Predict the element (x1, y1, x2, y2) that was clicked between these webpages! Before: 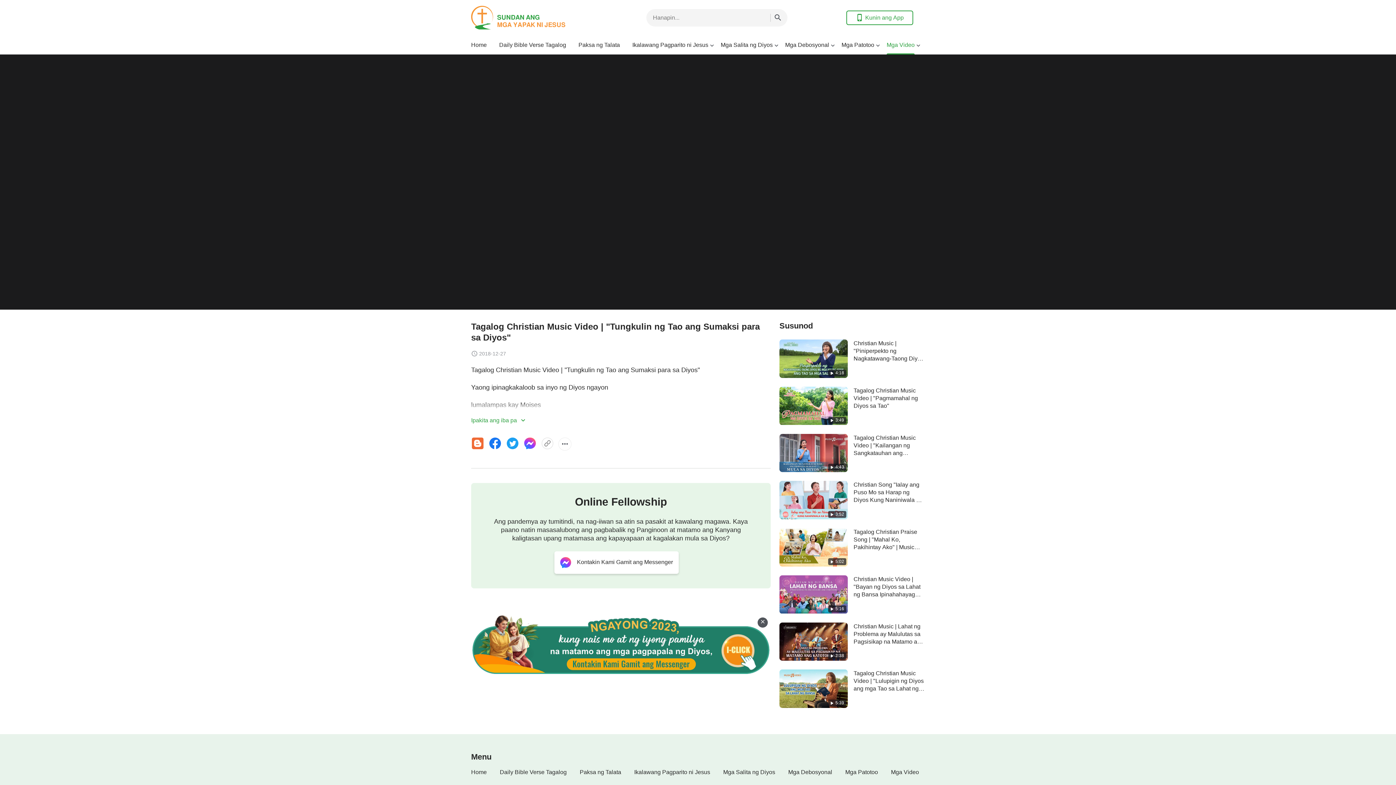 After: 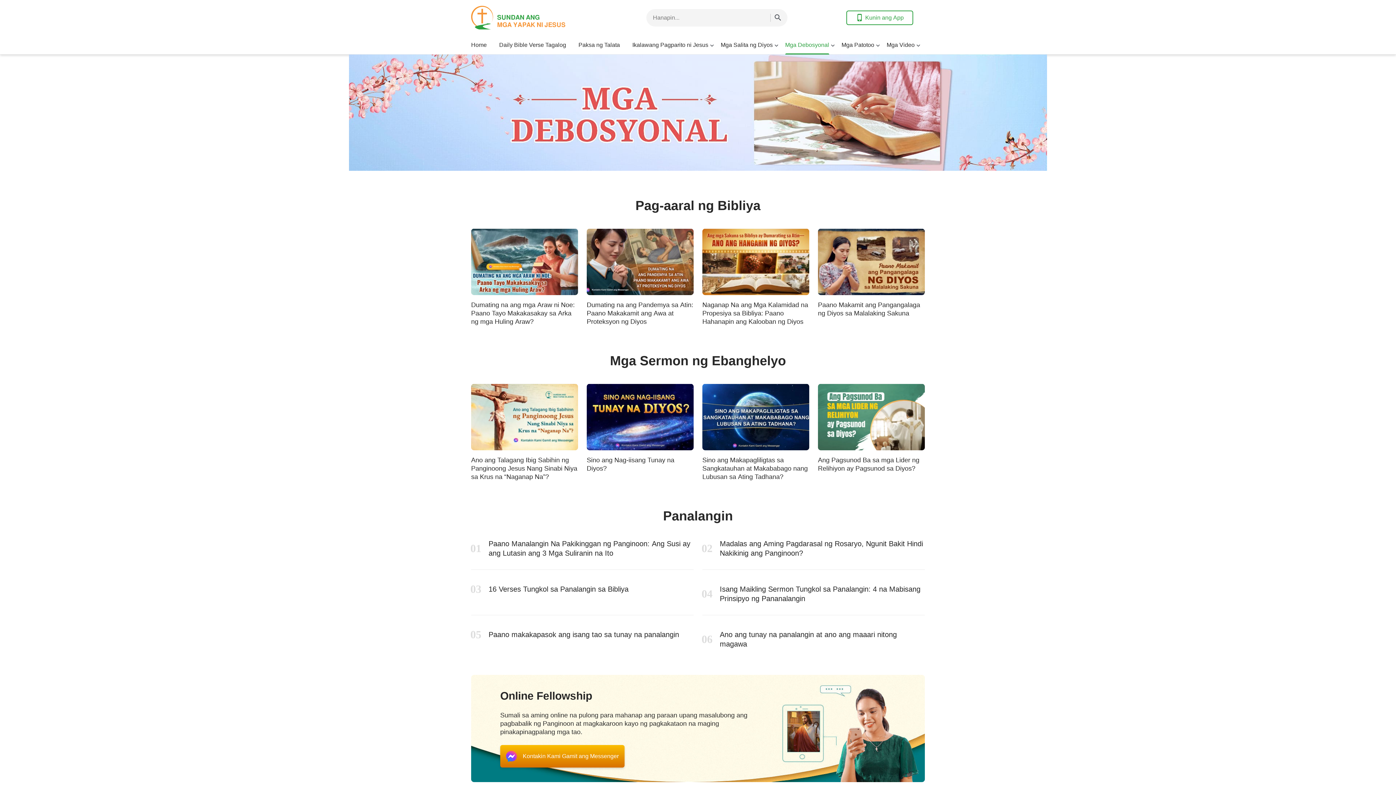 Action: bbox: (788, 769, 832, 775) label: Mga Debosyonal